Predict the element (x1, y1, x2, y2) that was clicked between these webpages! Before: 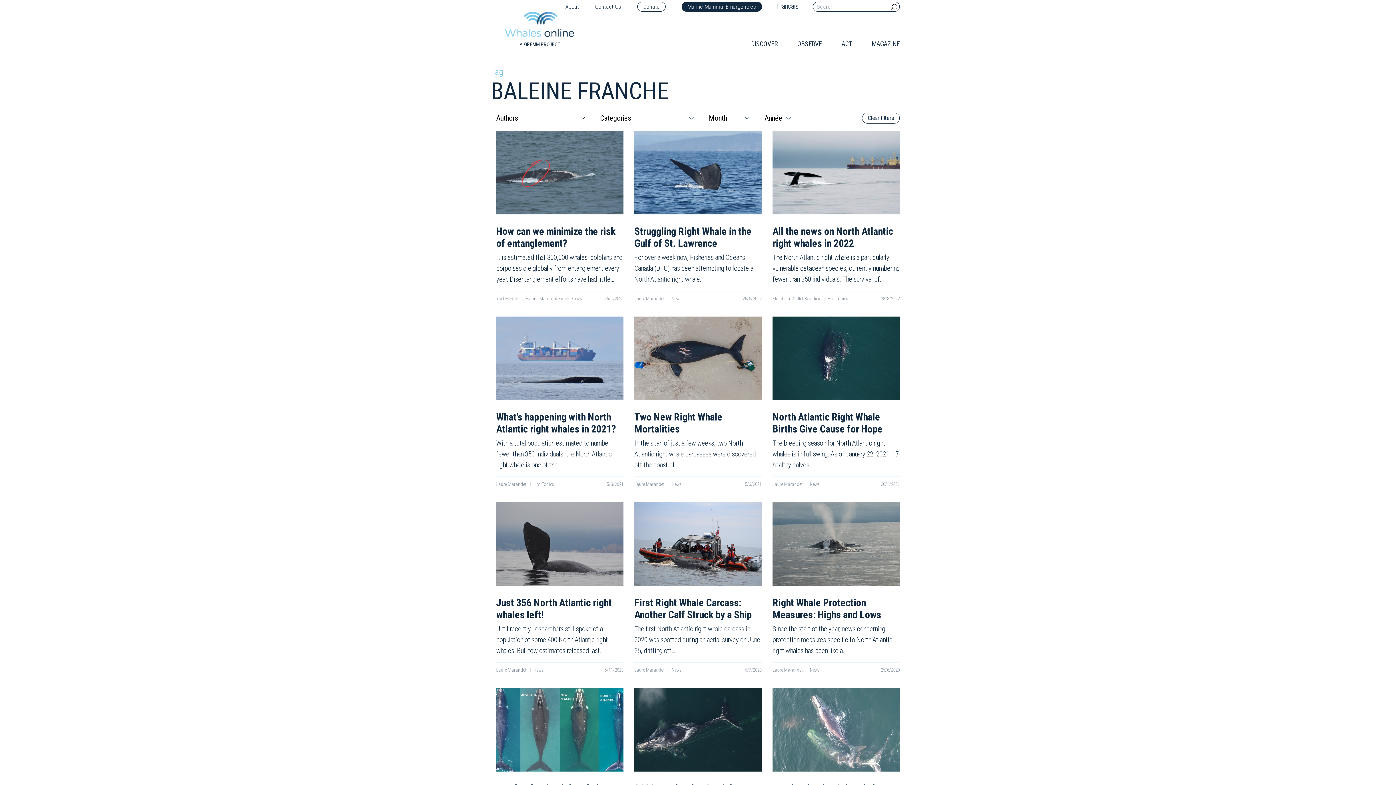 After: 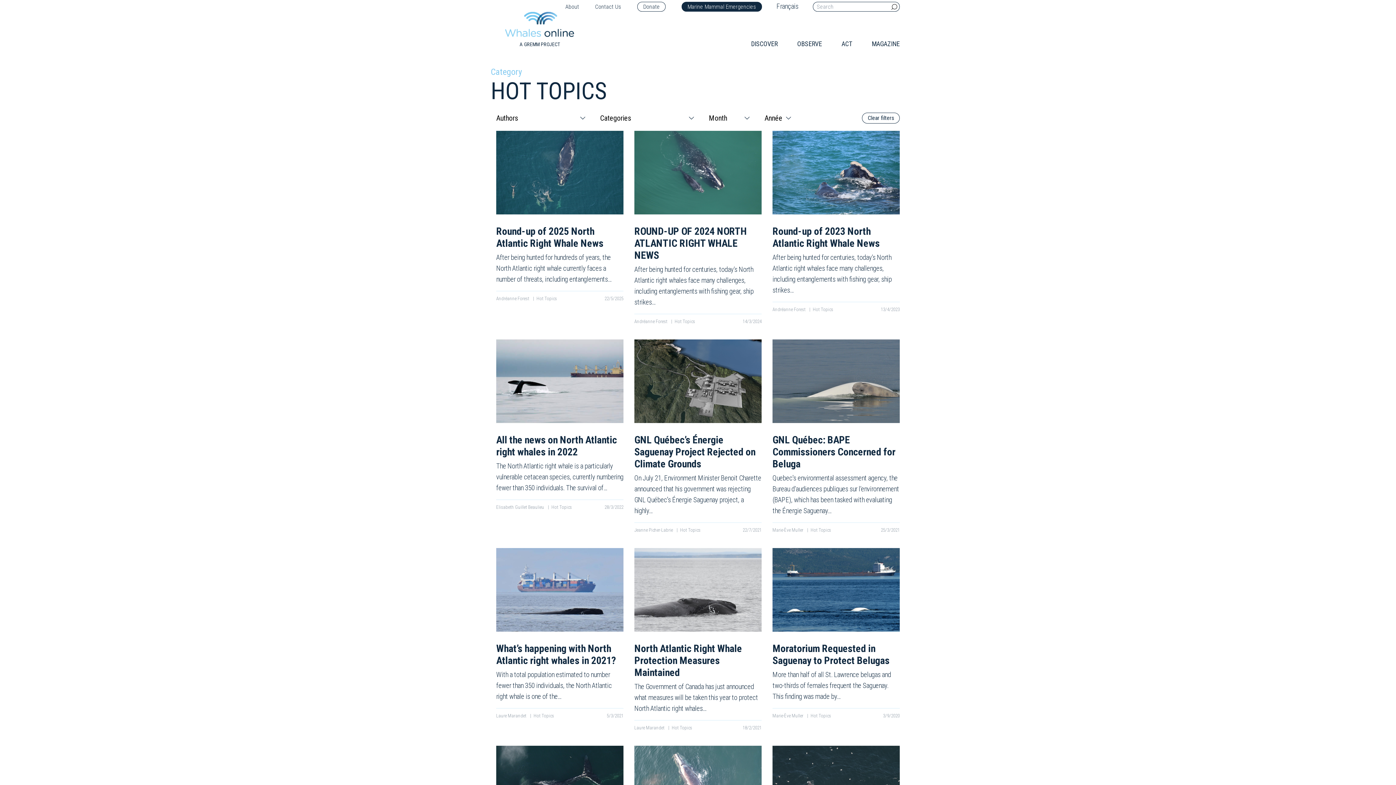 Action: label: Hot Topics bbox: (828, 296, 848, 301)